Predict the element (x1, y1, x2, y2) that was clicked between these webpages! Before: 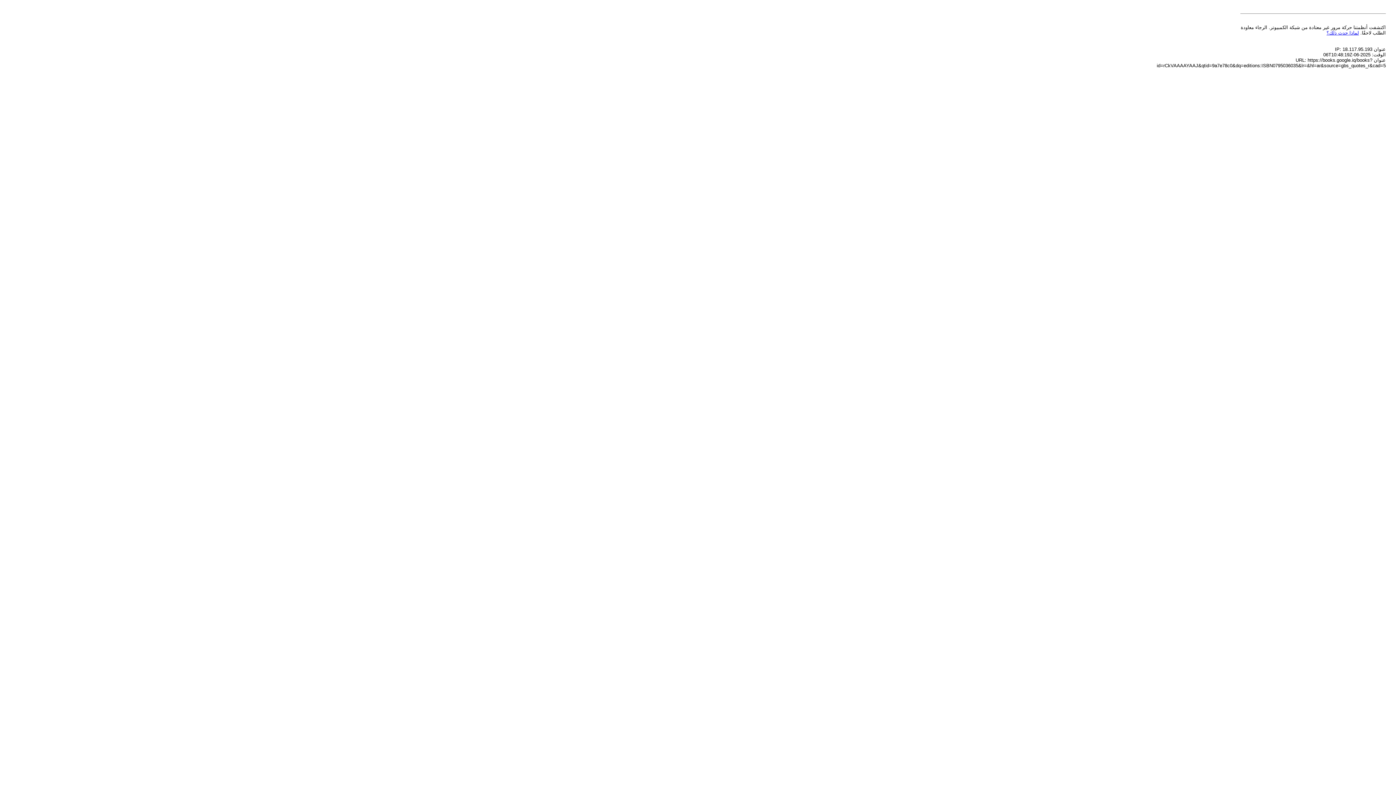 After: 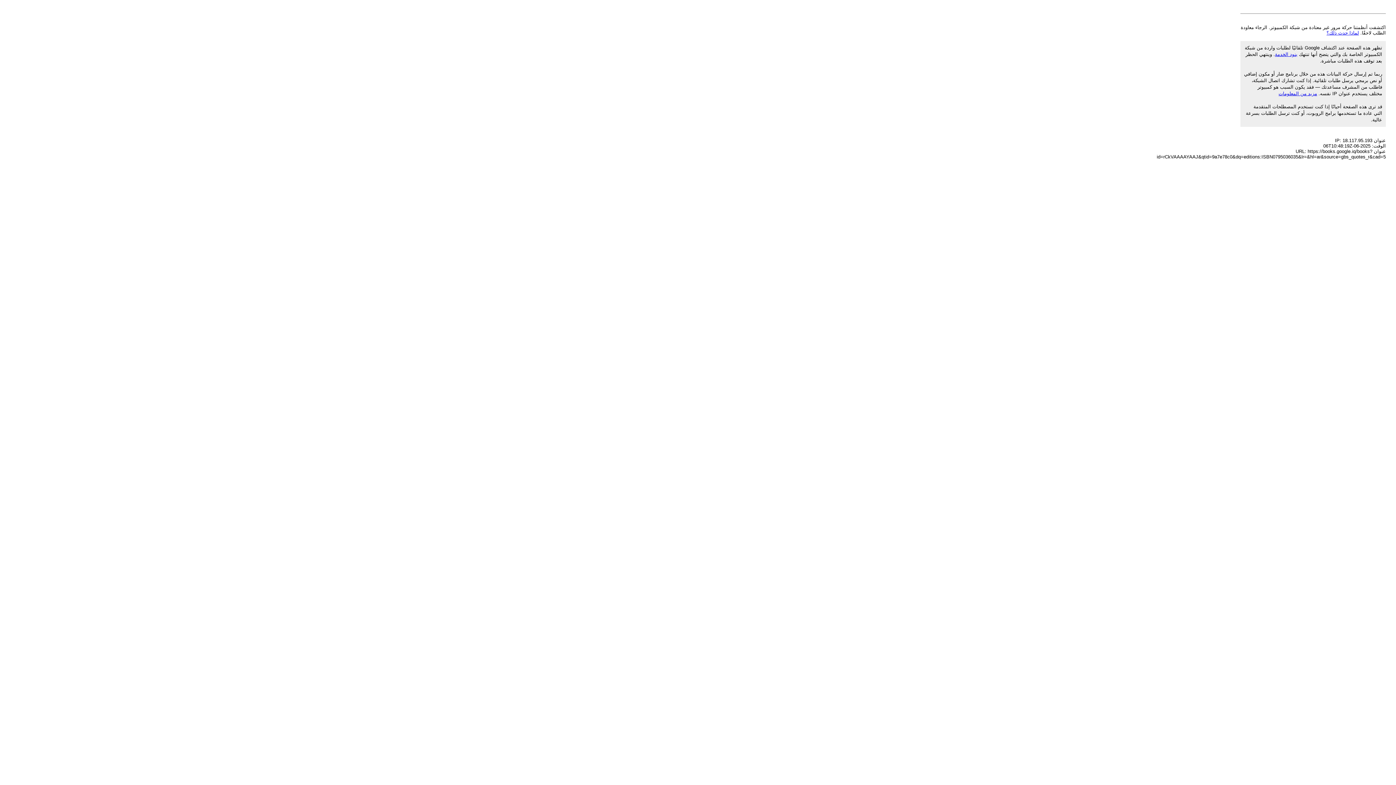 Action: bbox: (1326, 30, 1359, 35) label: لماذا حدث ذلك؟